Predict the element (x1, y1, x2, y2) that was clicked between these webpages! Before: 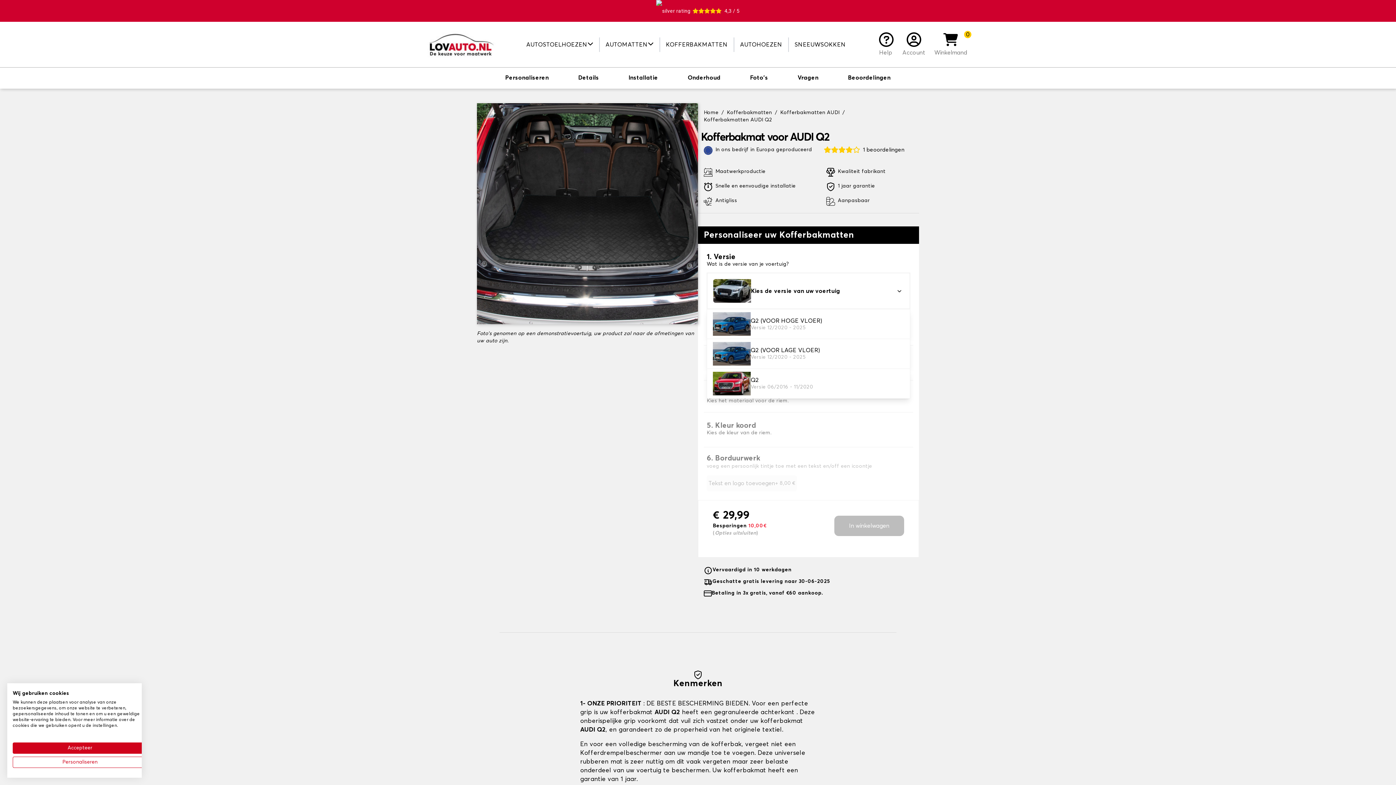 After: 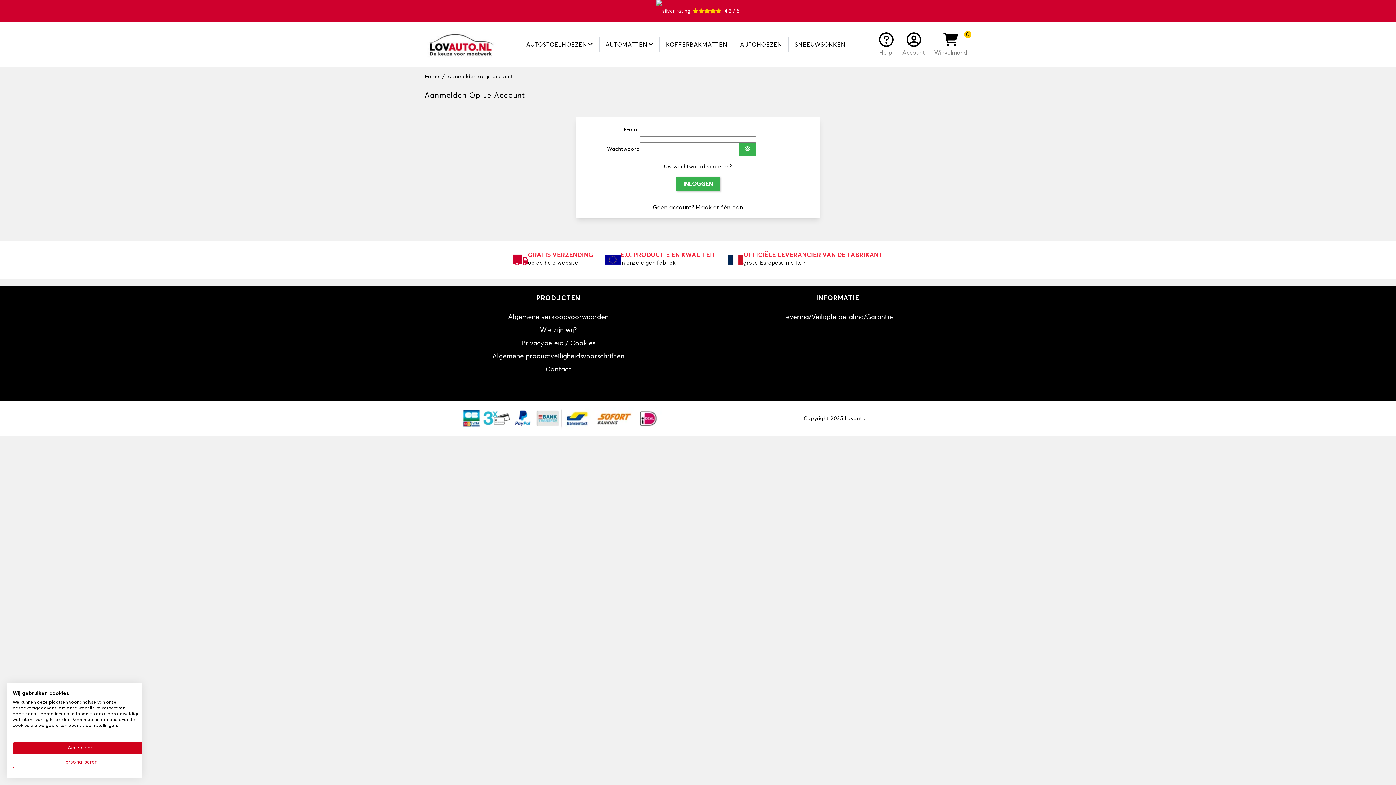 Action: bbox: (898, 32, 930, 56) label: Account